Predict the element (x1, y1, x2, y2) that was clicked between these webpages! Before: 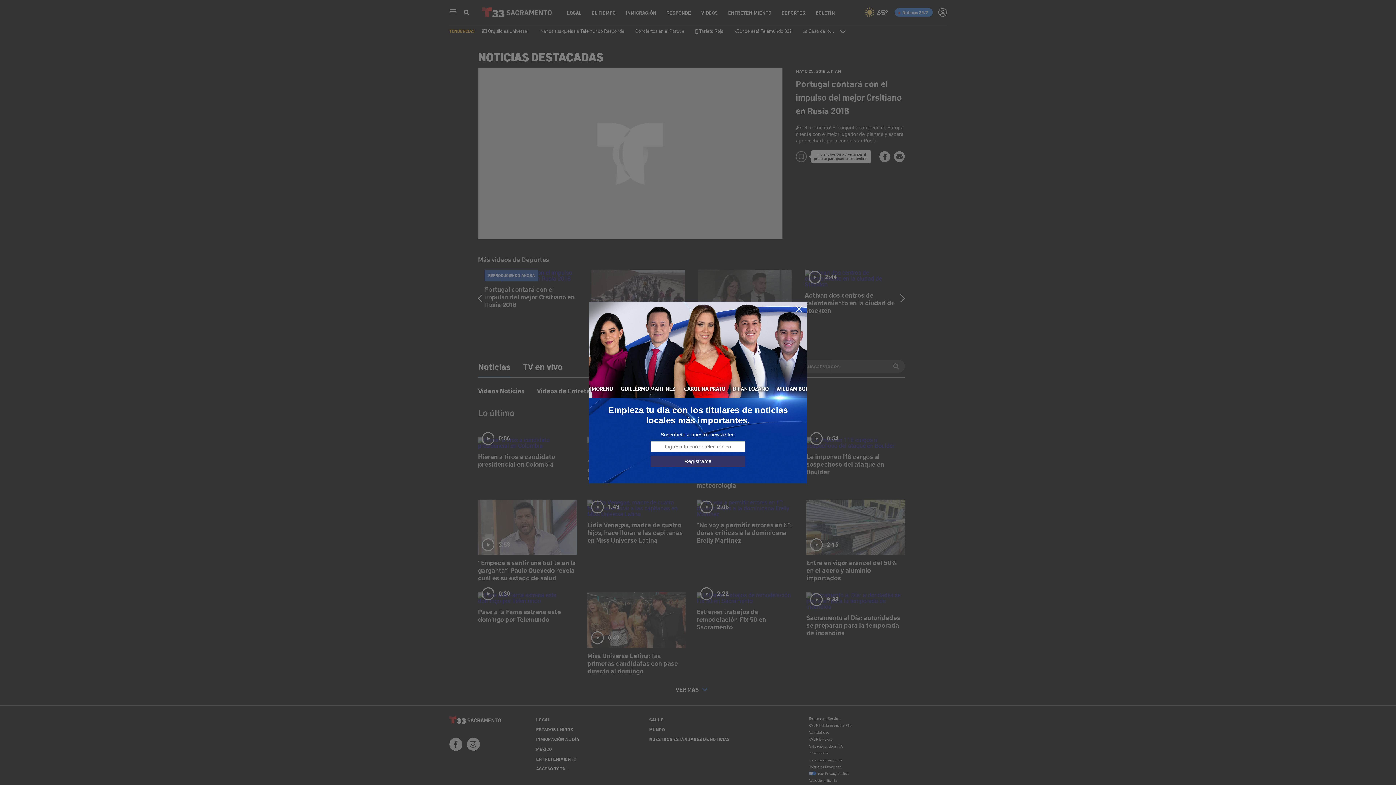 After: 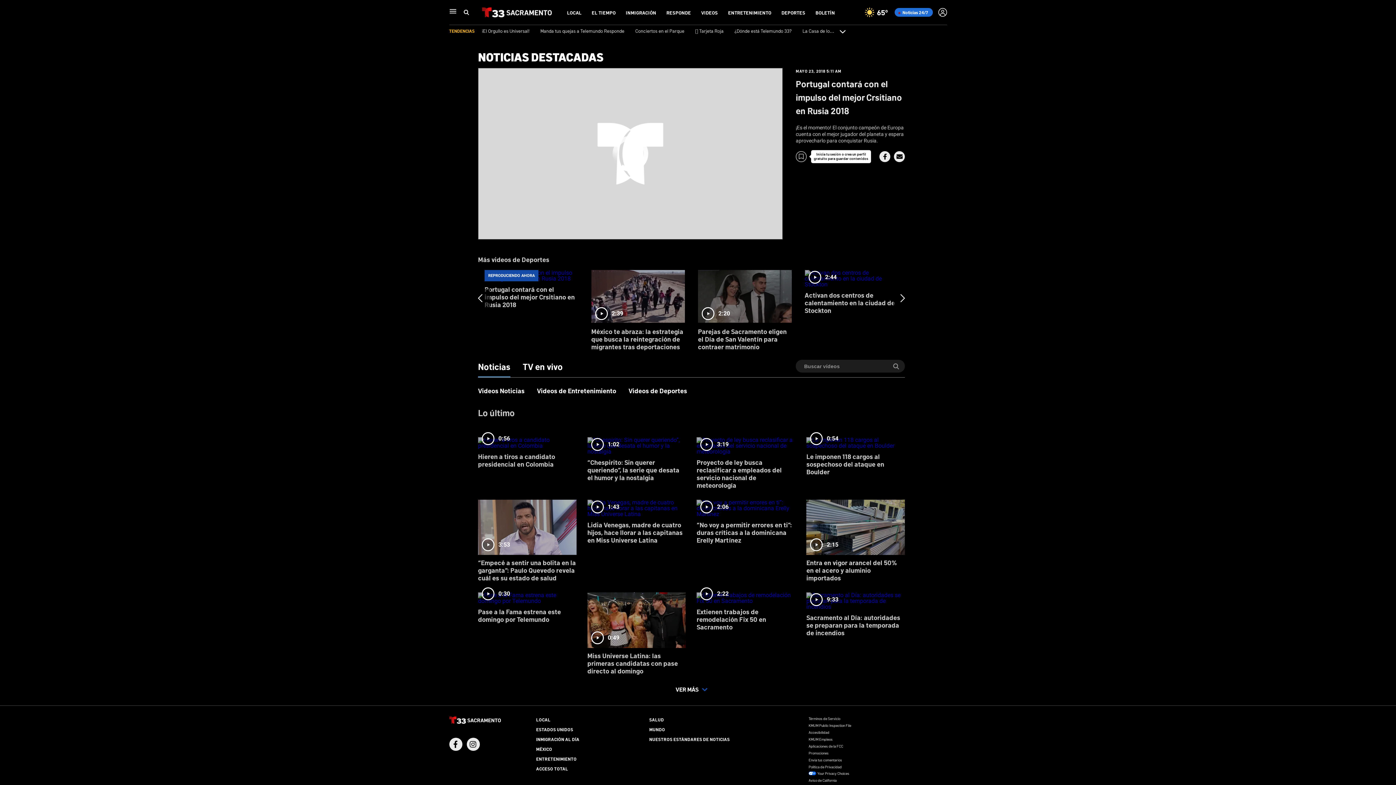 Action: bbox: (795, 305, 803, 313)